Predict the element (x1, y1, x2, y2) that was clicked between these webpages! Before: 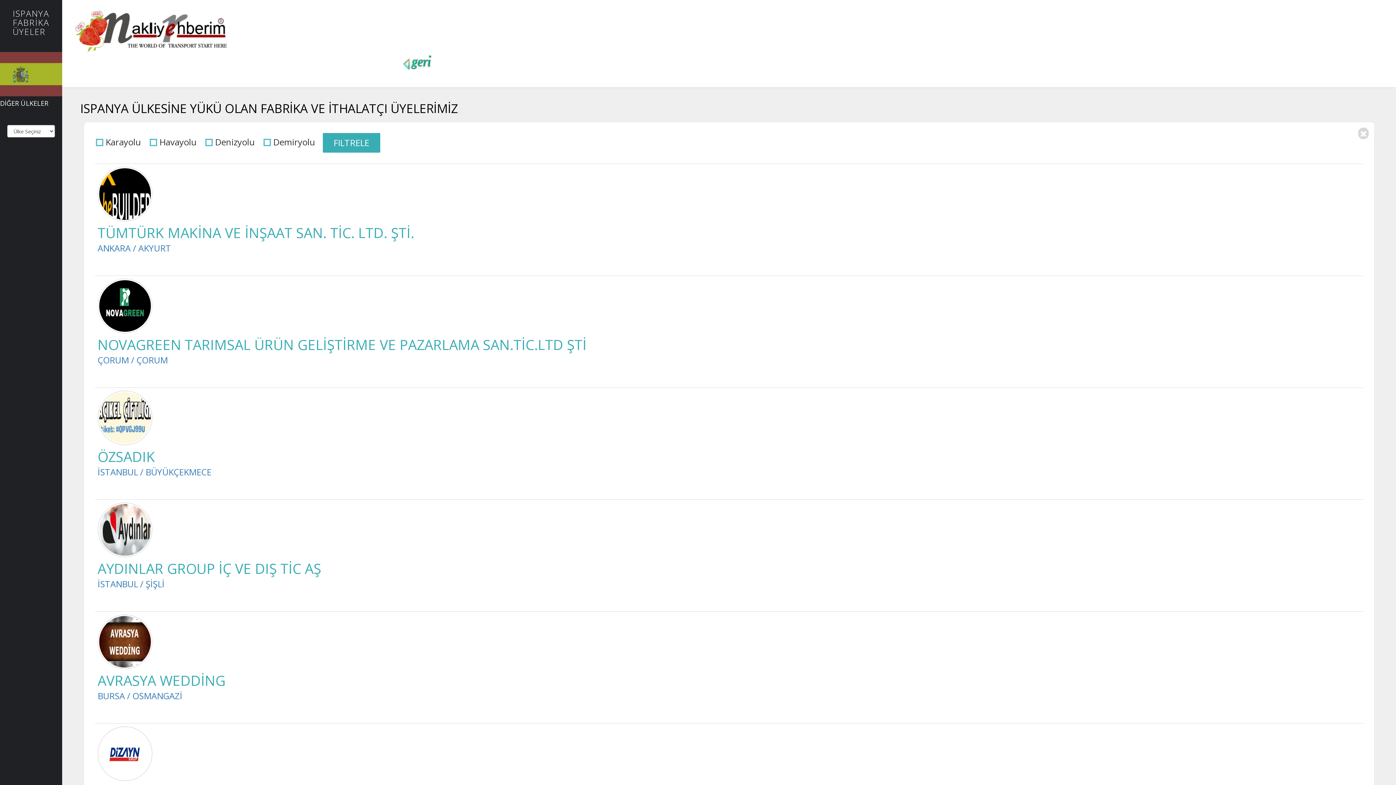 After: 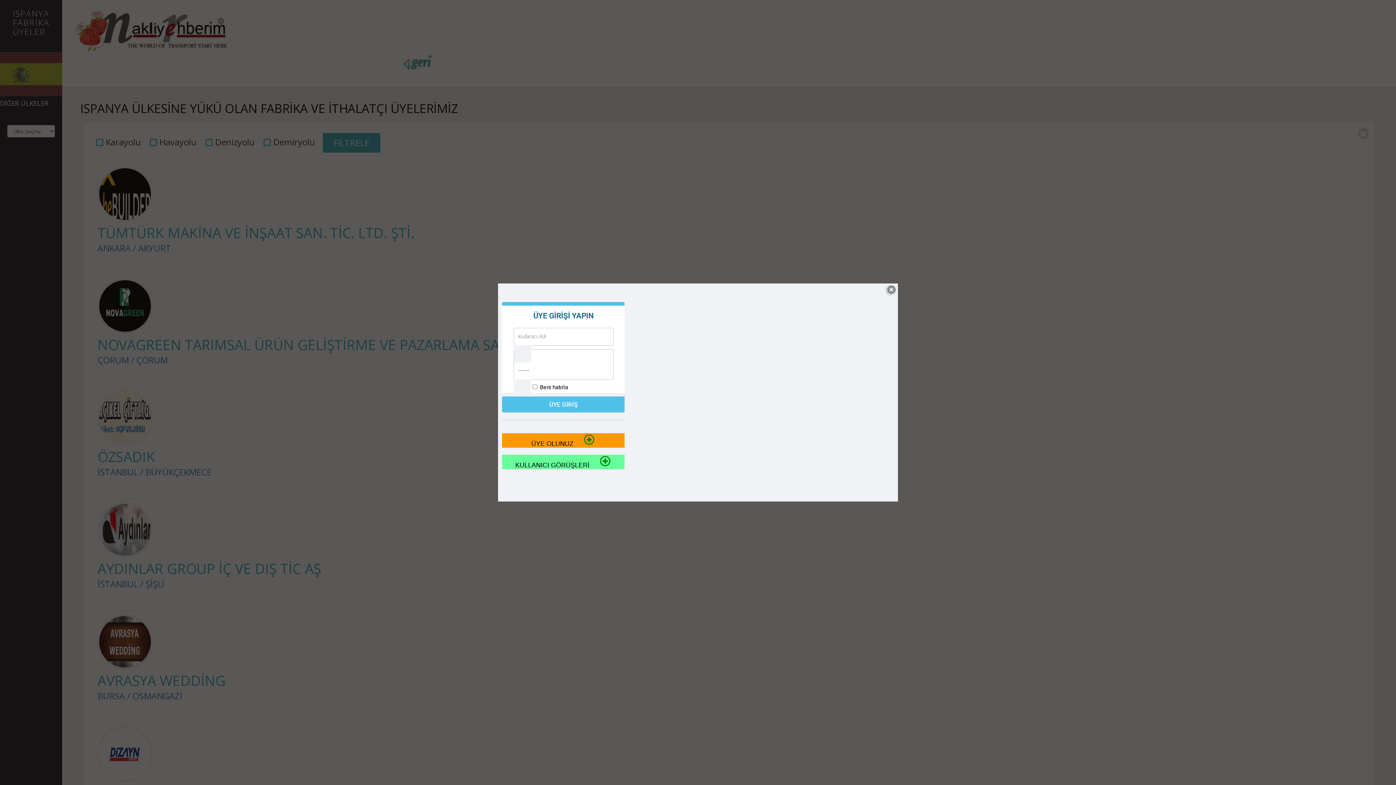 Action: bbox: (97, 614, 1360, 709) label: AVRASYA WEDDİNG

BURSA / OSMANGAZİ